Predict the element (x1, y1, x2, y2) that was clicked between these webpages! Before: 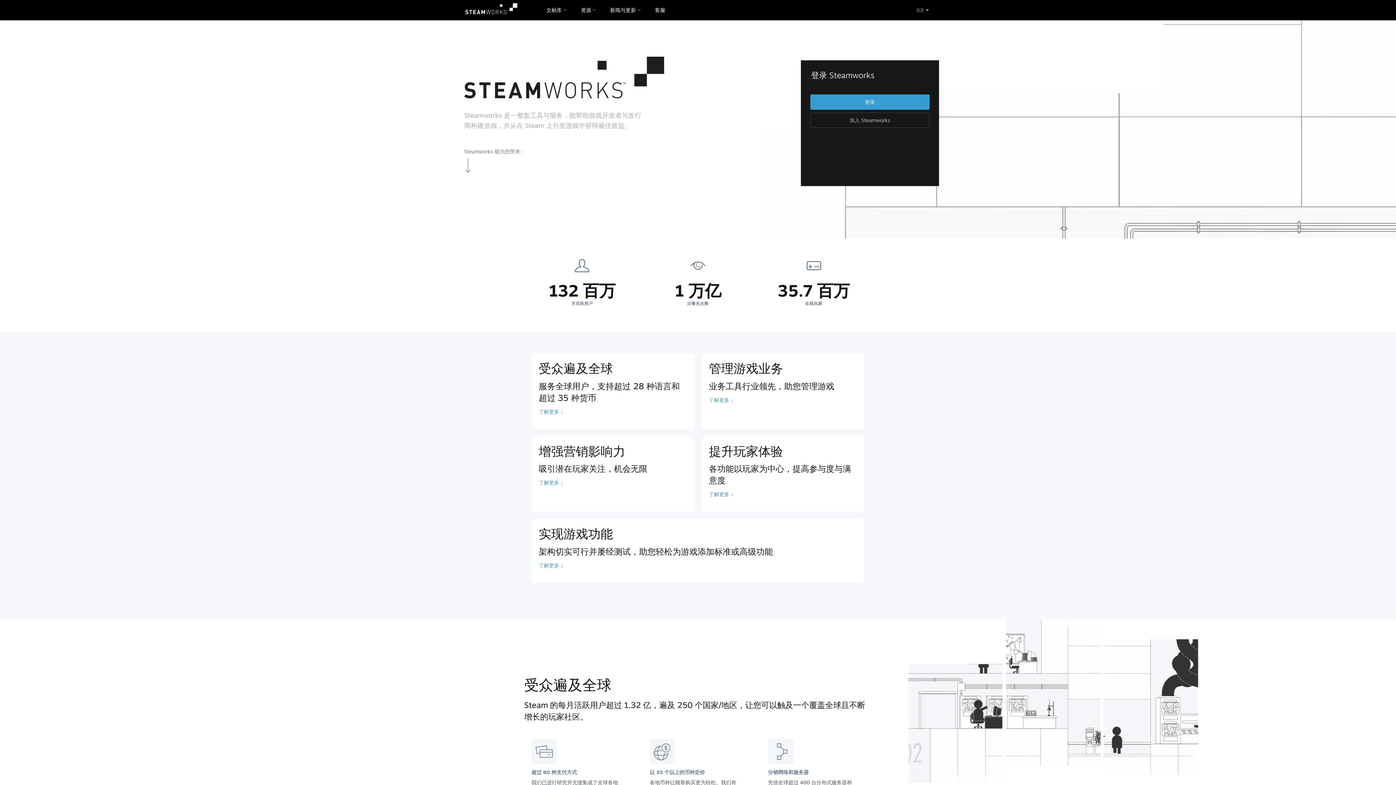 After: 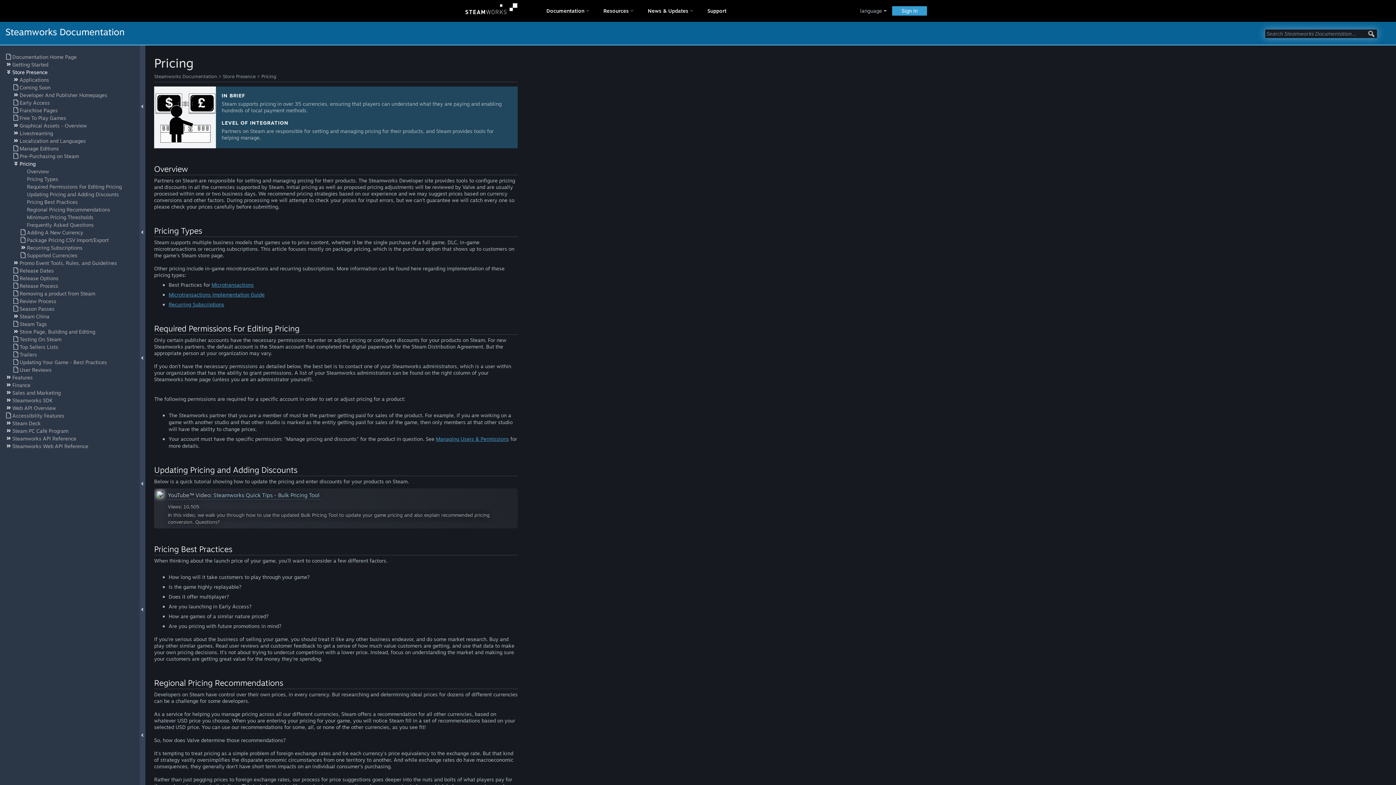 Action: label: 超过 80 种支付方式

我们已进行研究并无缝集成了全球各地玩家最常用的付款方式。

阅读文献库 → bbox: (524, 732, 635, 826)